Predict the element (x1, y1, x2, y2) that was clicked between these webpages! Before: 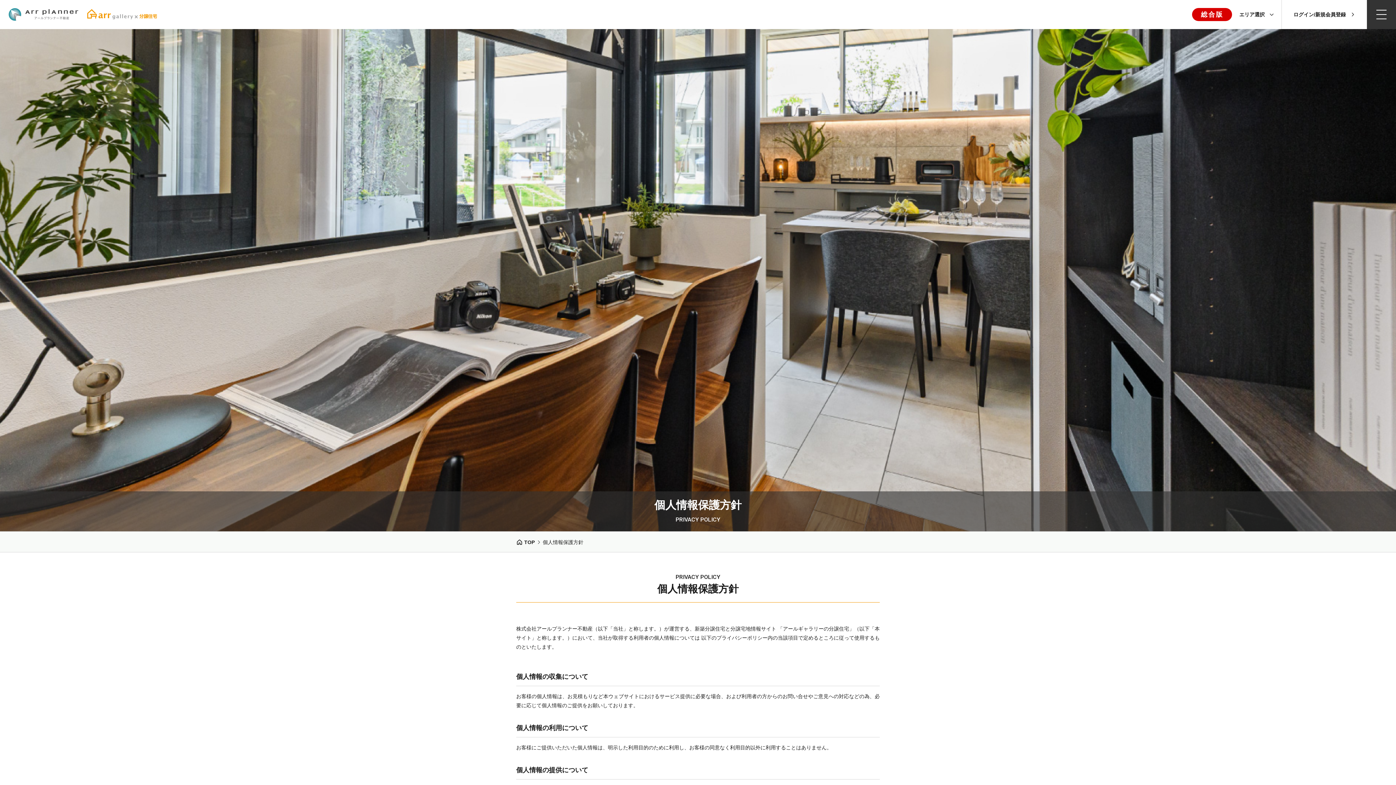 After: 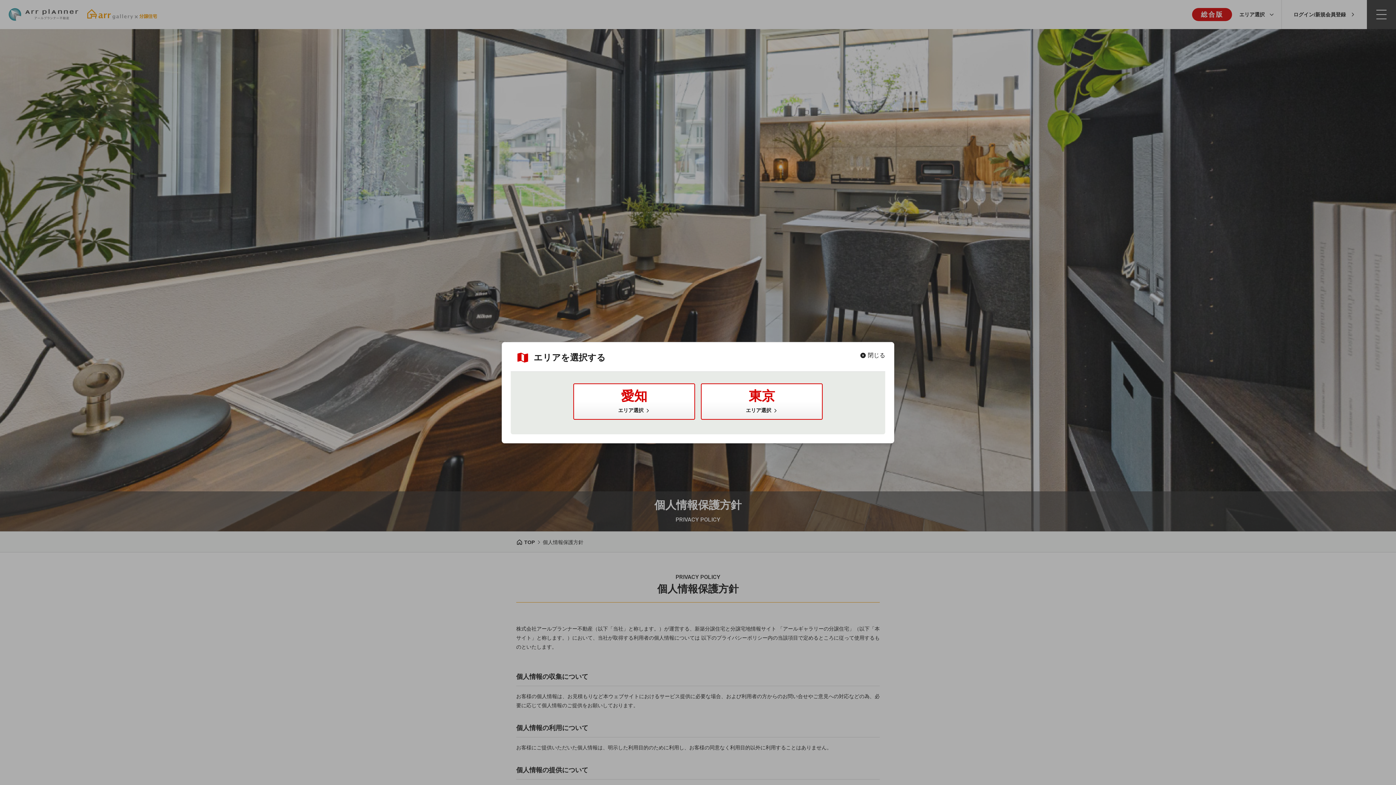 Action: label: エリア選択 bbox: (1239, 0, 1274, 29)